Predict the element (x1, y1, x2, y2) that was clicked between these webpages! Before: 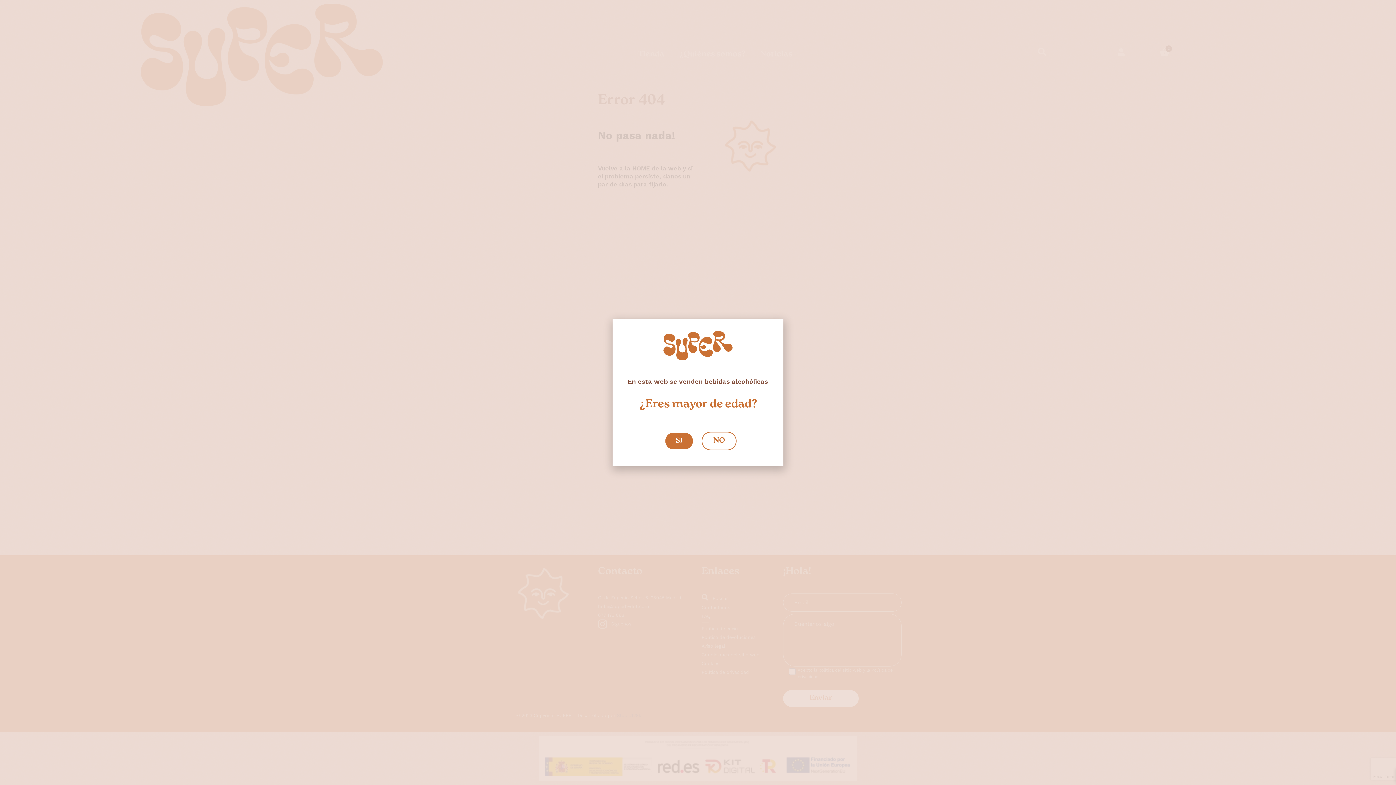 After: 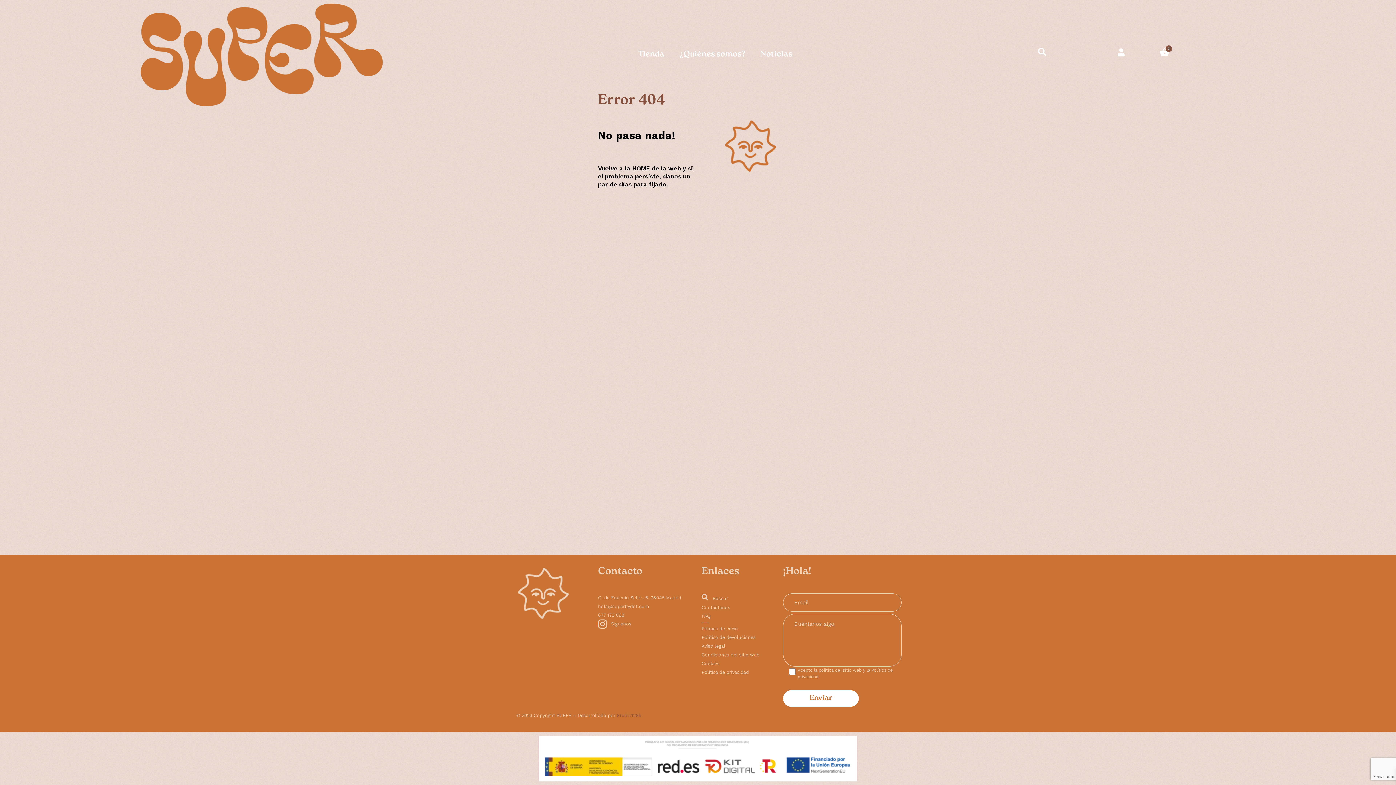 Action: bbox: (665, 433, 693, 449) label: SI